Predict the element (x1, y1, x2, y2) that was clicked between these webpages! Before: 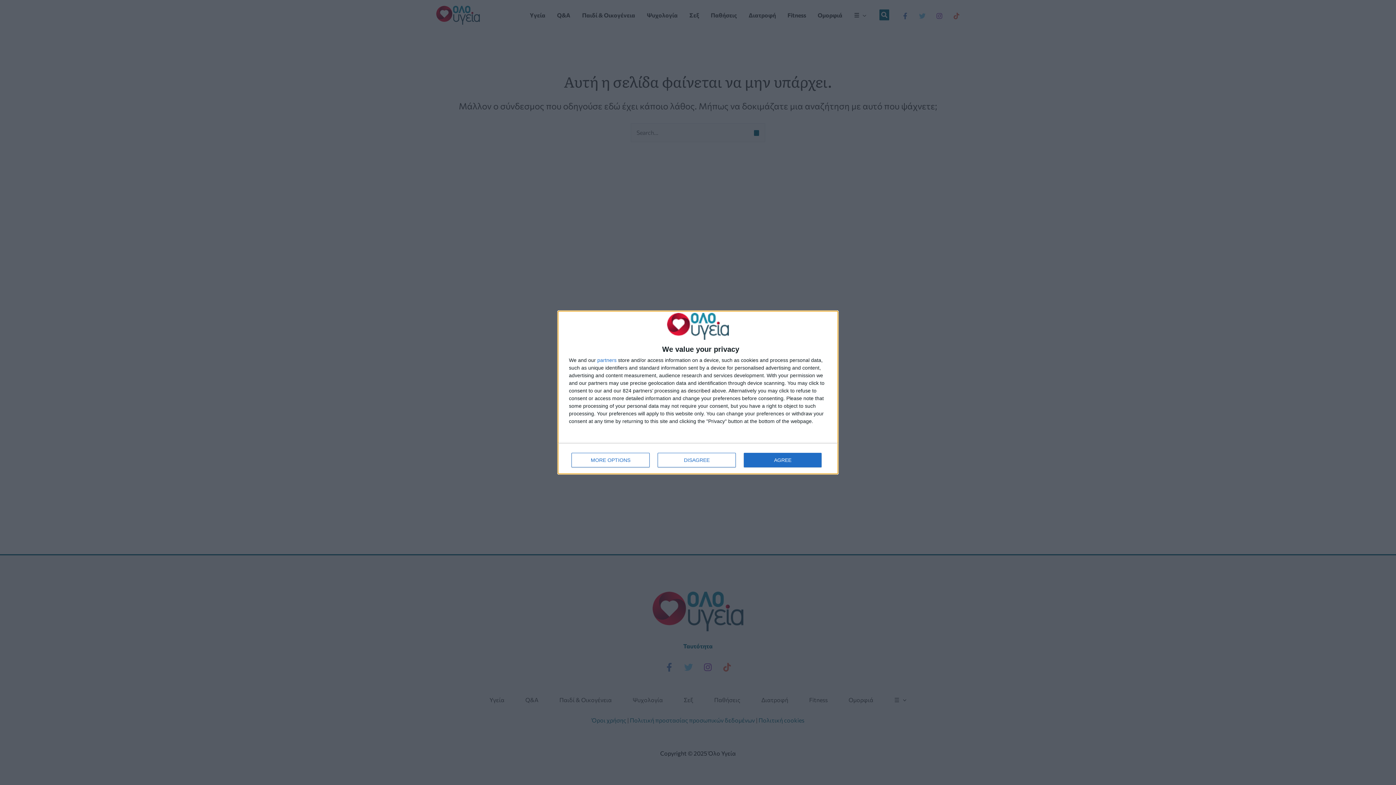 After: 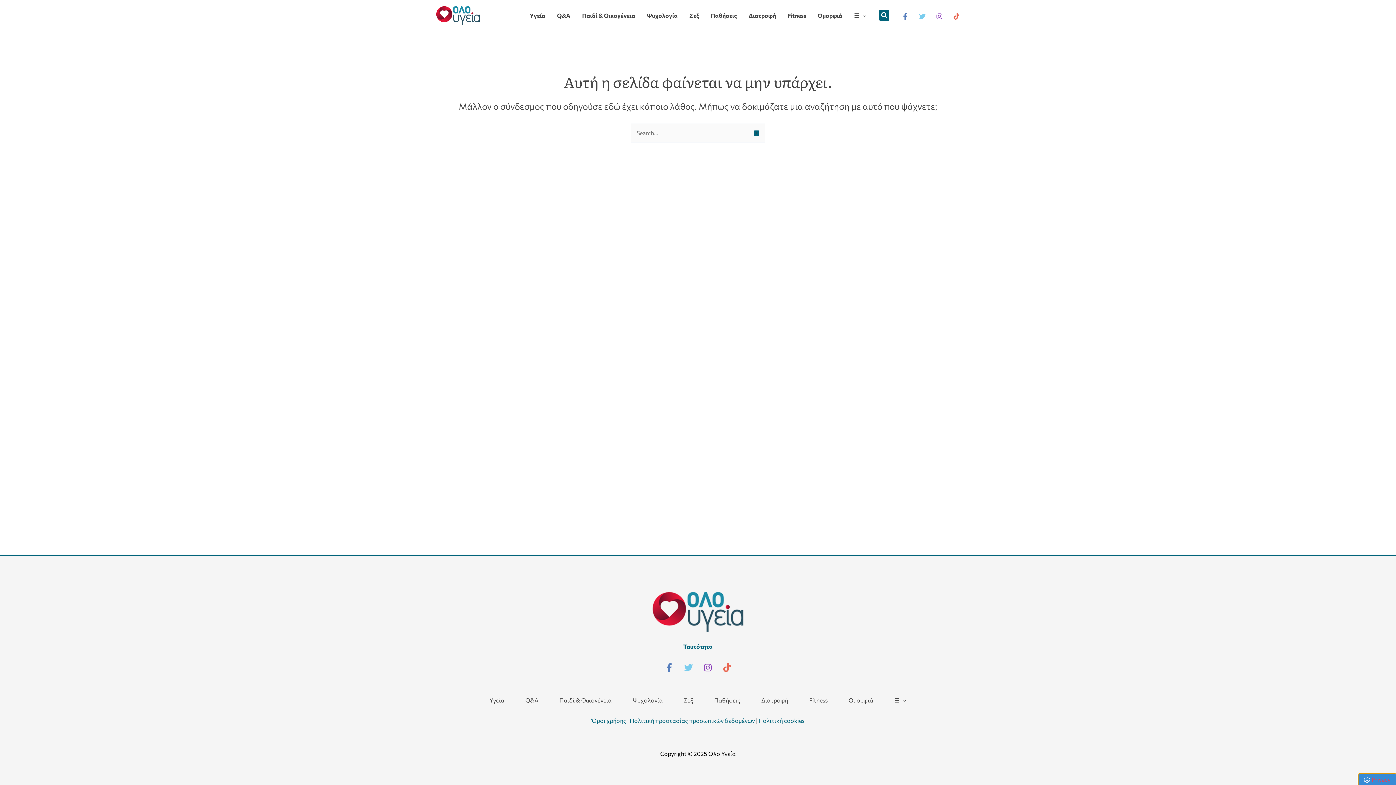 Action: bbox: (744, 453, 821, 467) label: AGREE